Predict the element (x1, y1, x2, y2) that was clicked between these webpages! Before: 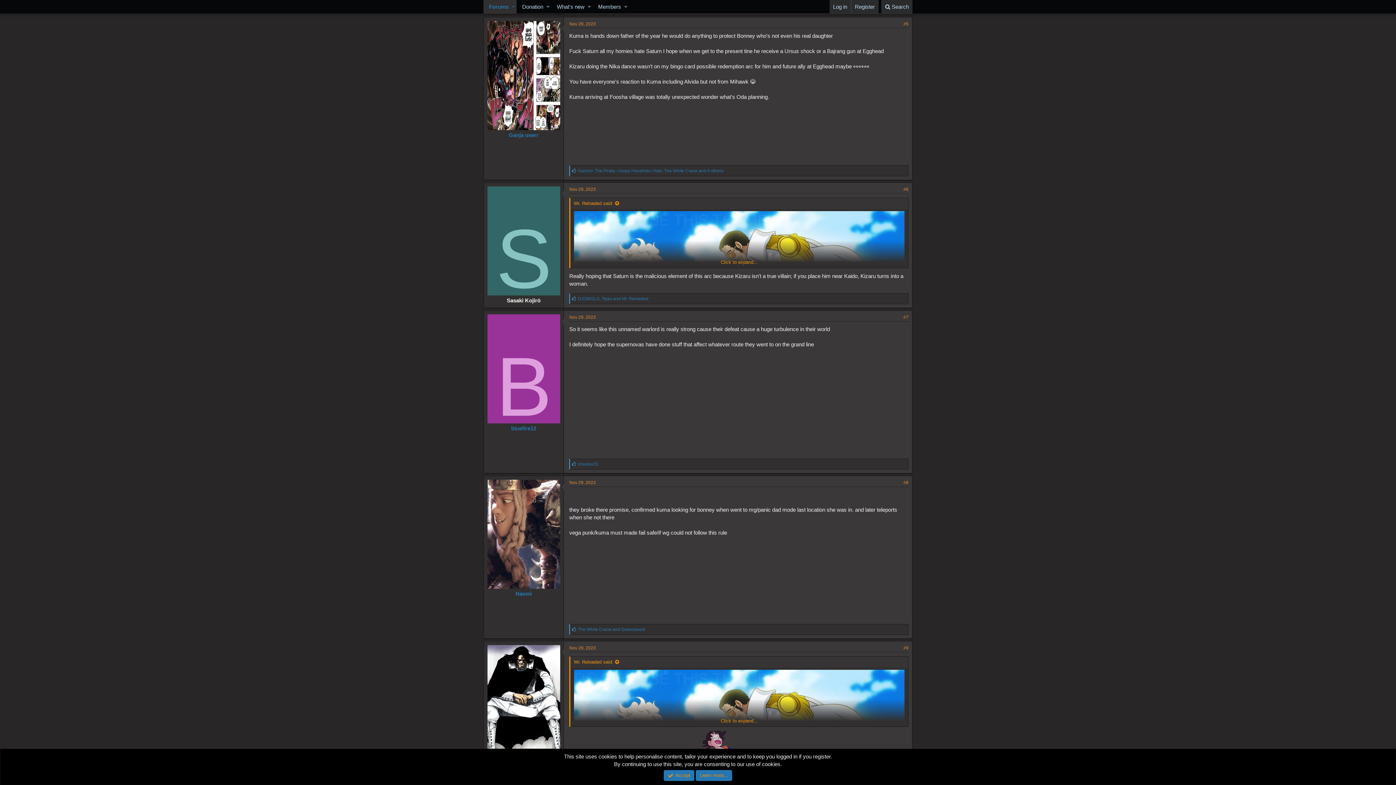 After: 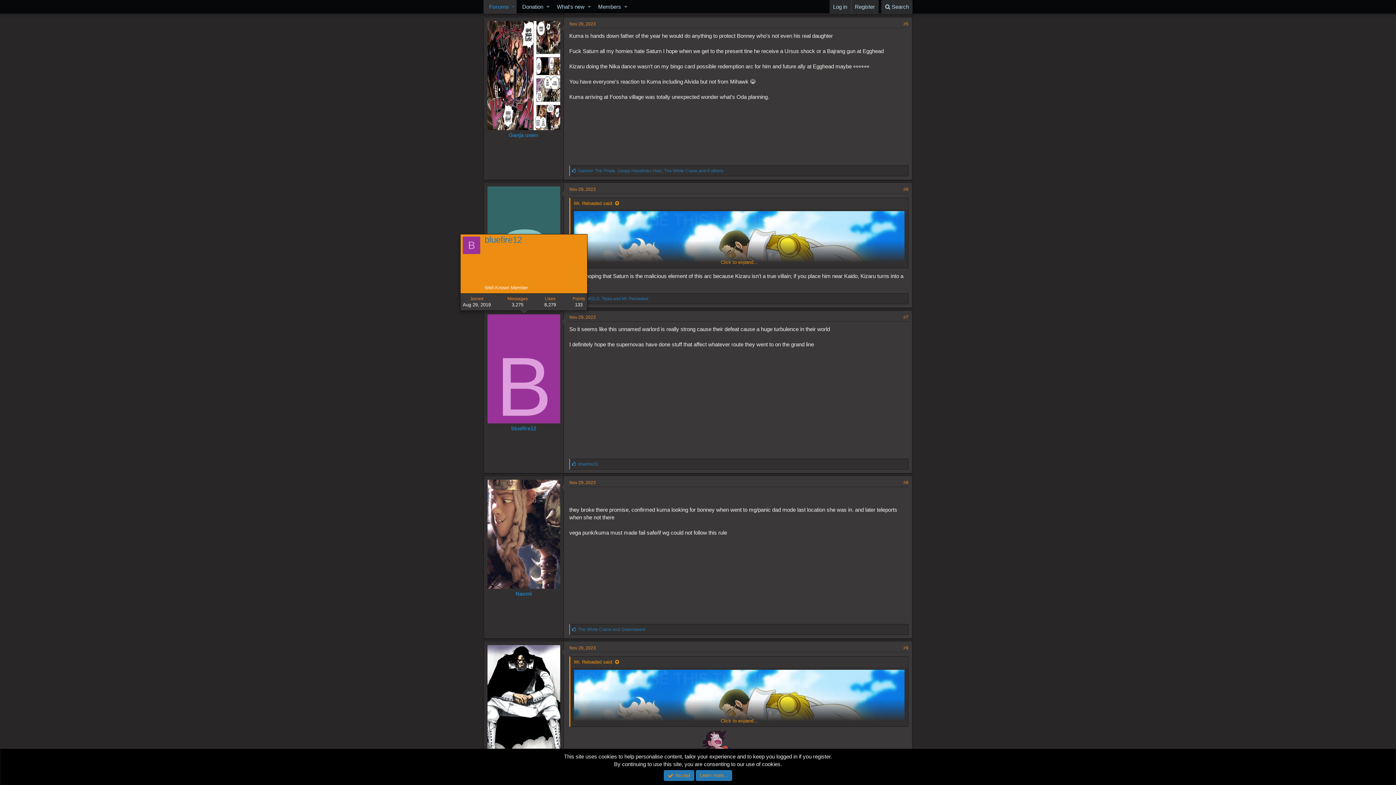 Action: bbox: (487, 314, 560, 423) label: B